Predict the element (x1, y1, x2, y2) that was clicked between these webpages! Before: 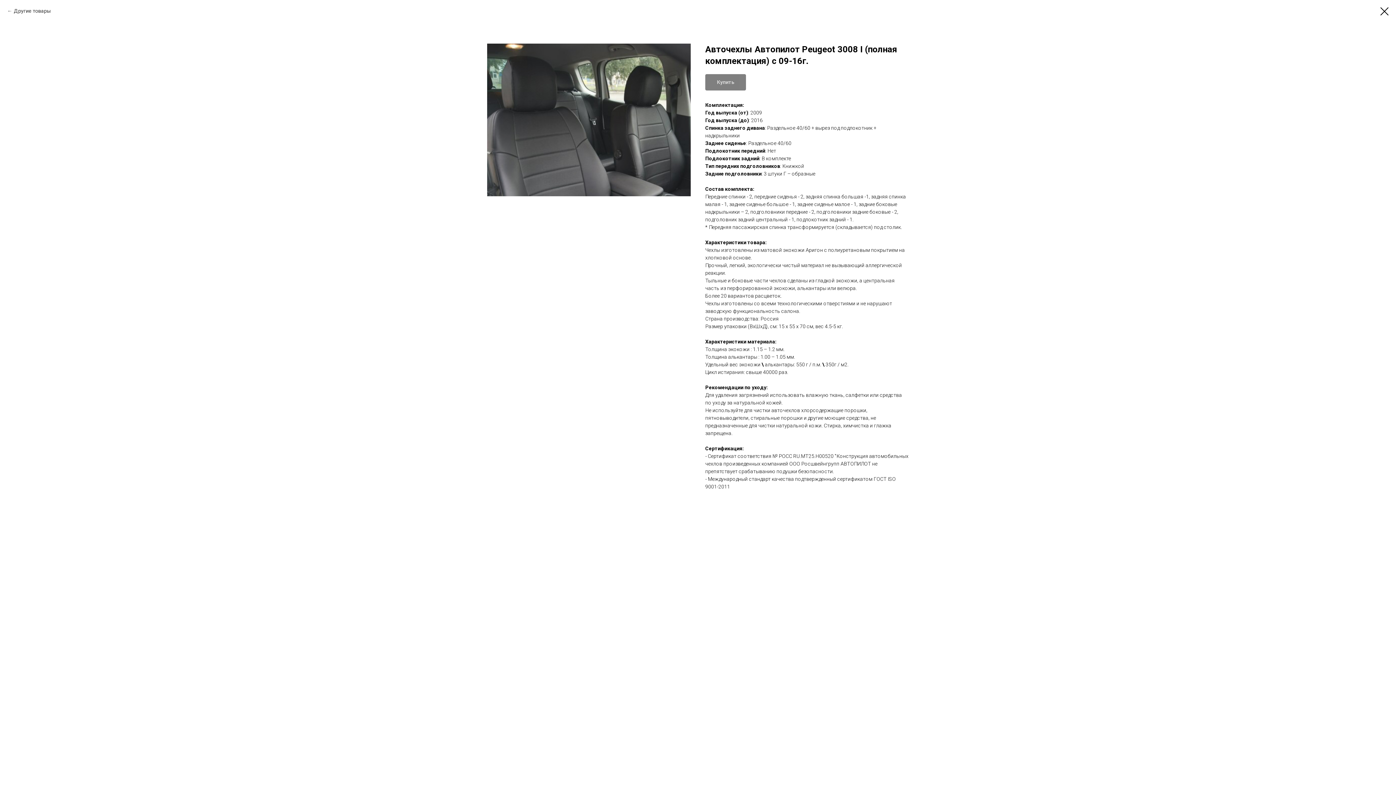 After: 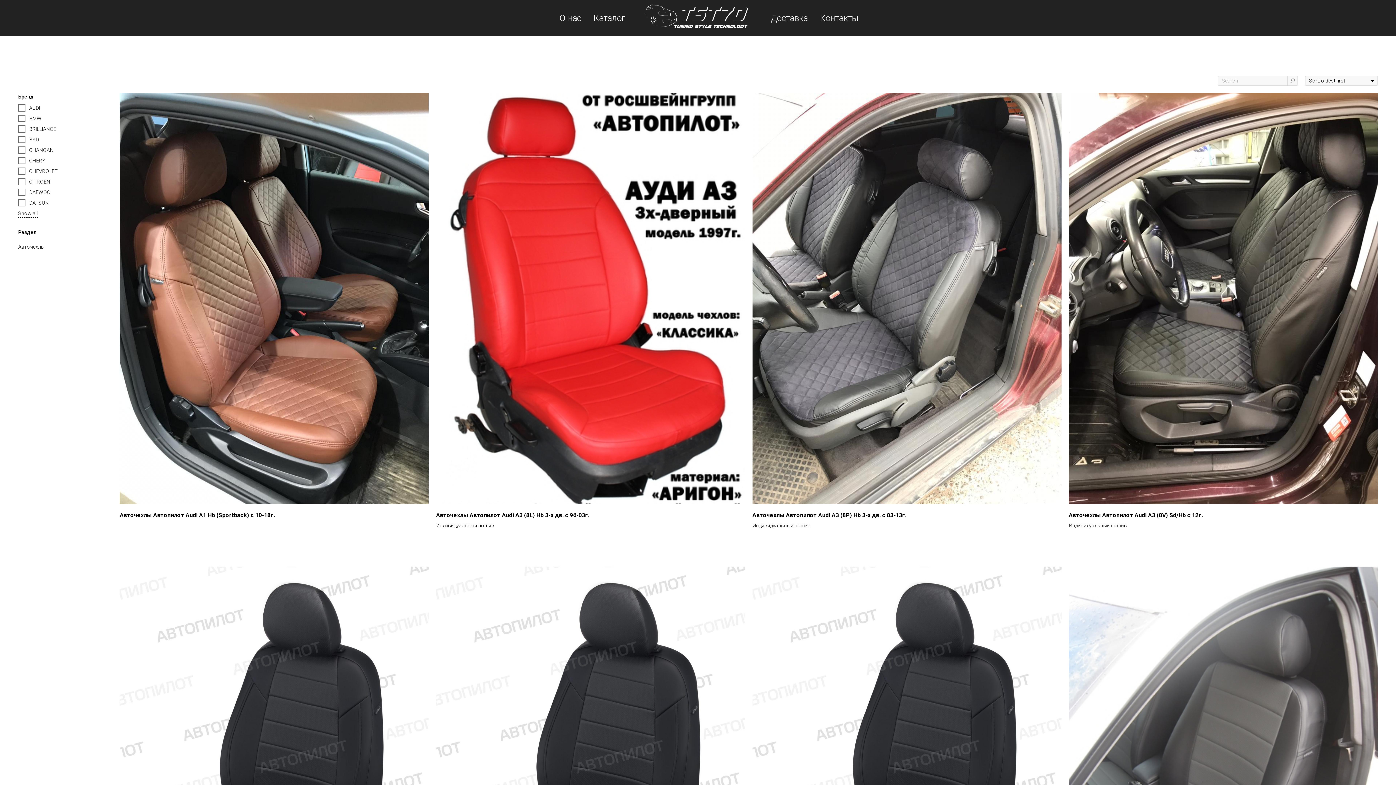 Action: label: Другие товары bbox: (7, 7, 50, 14)